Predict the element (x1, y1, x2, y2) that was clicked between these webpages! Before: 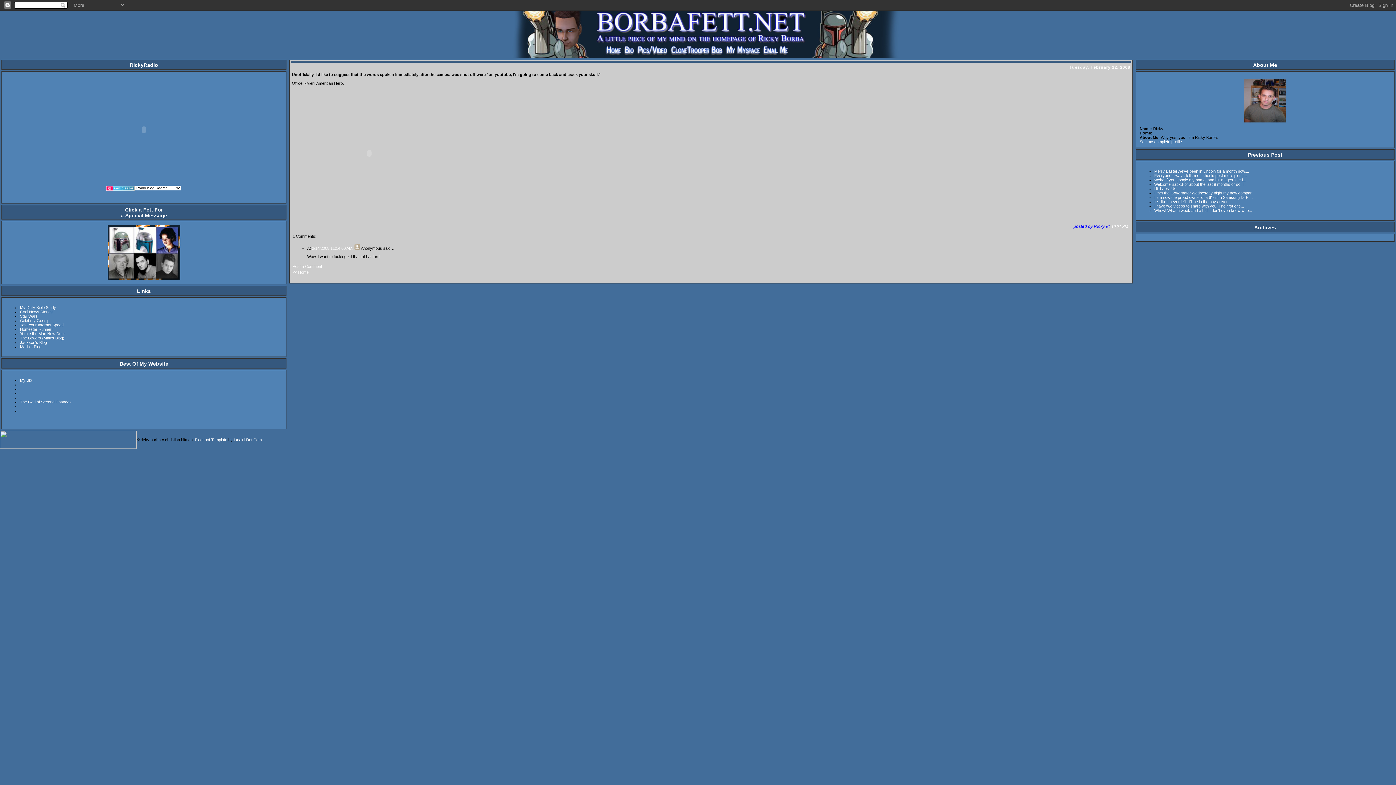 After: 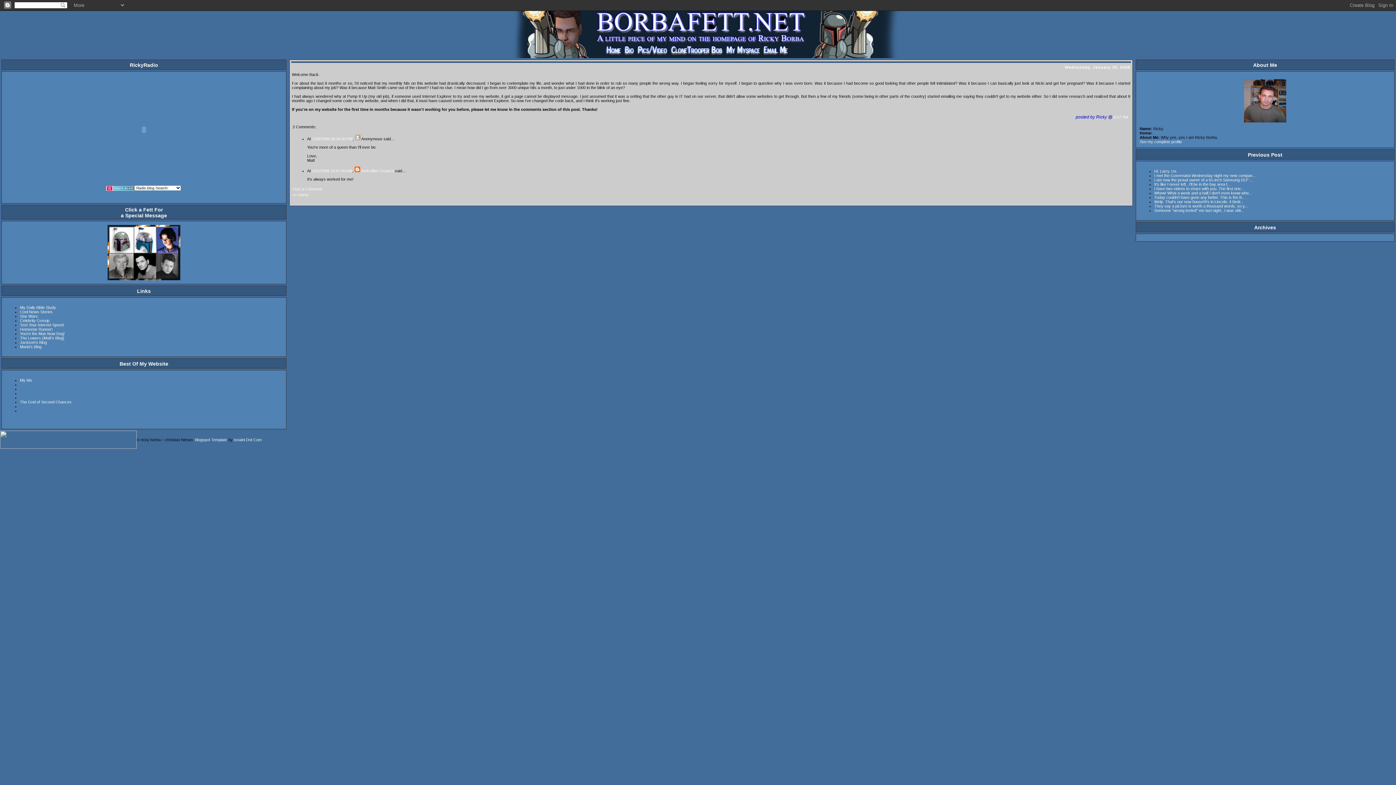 Action: bbox: (1154, 182, 1248, 186) label: Welcome Back.For about the last 8 months or so, I'...